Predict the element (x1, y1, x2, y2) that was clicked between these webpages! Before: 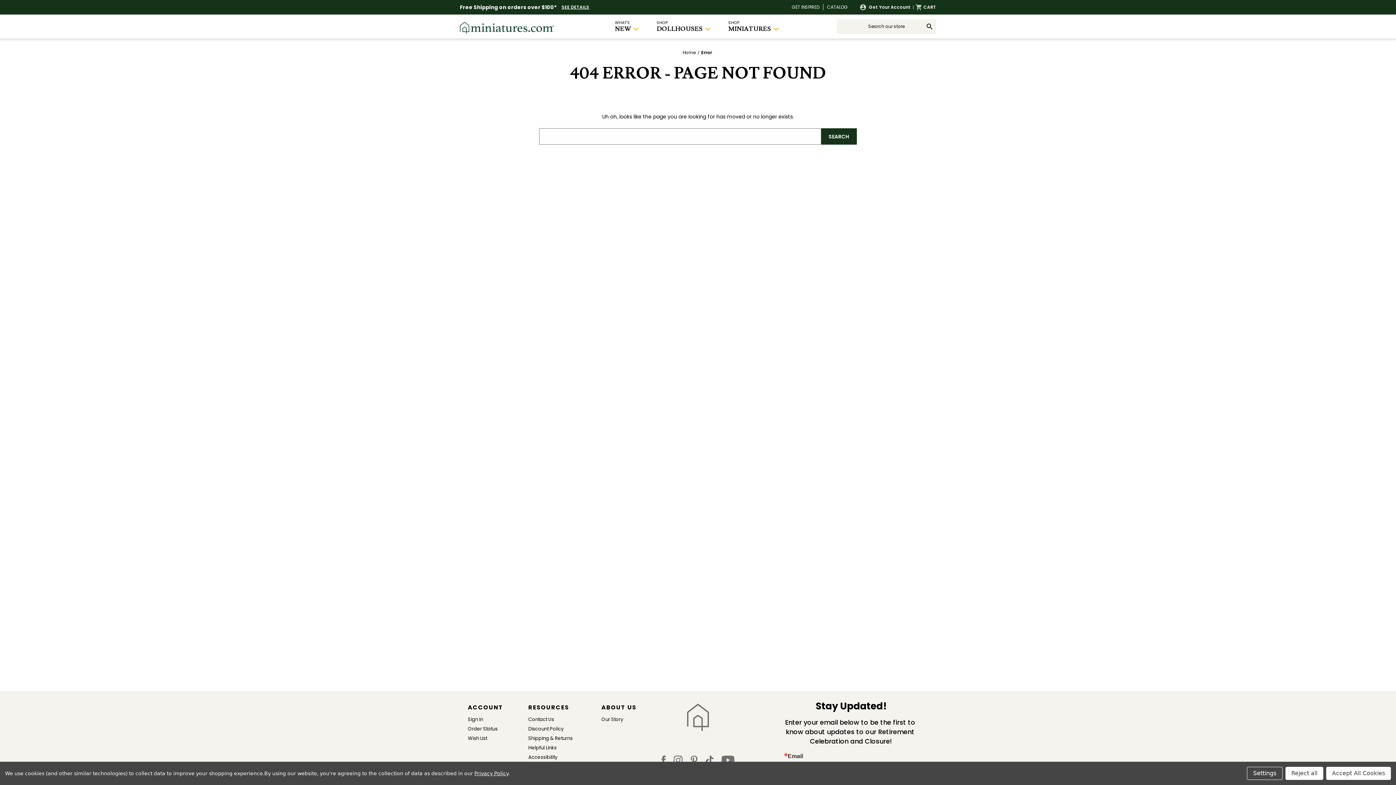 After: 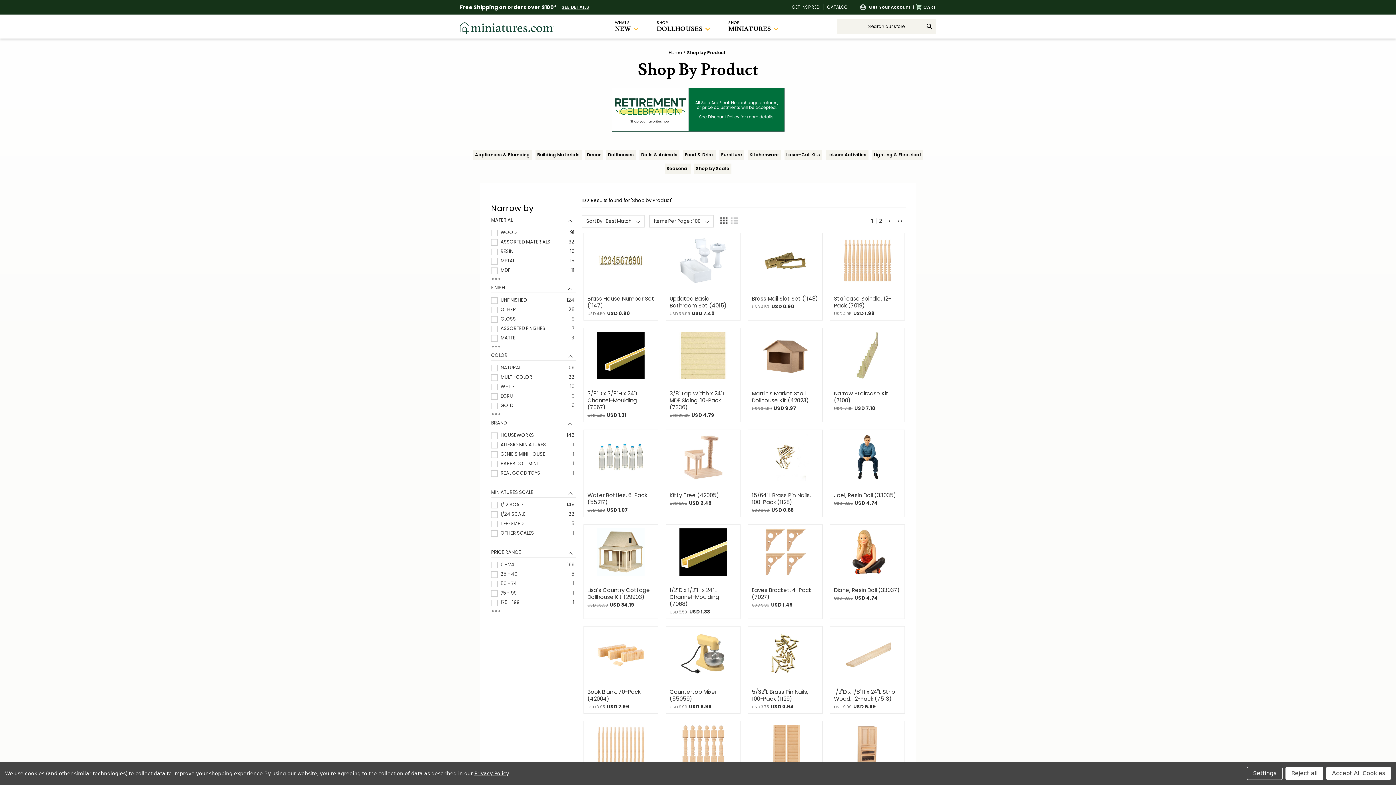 Action: bbox: (728, 14, 778, 38) label: SHOP
MINIATURES